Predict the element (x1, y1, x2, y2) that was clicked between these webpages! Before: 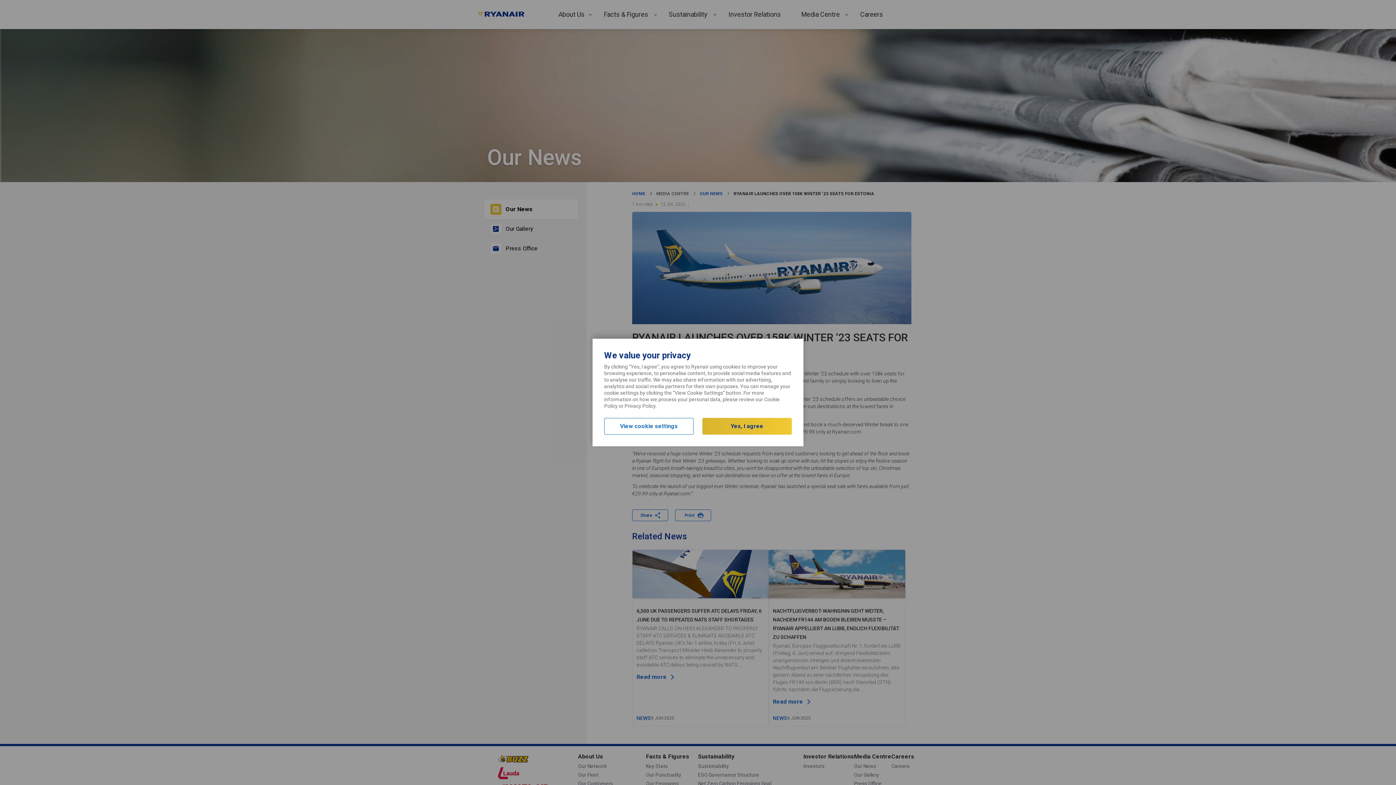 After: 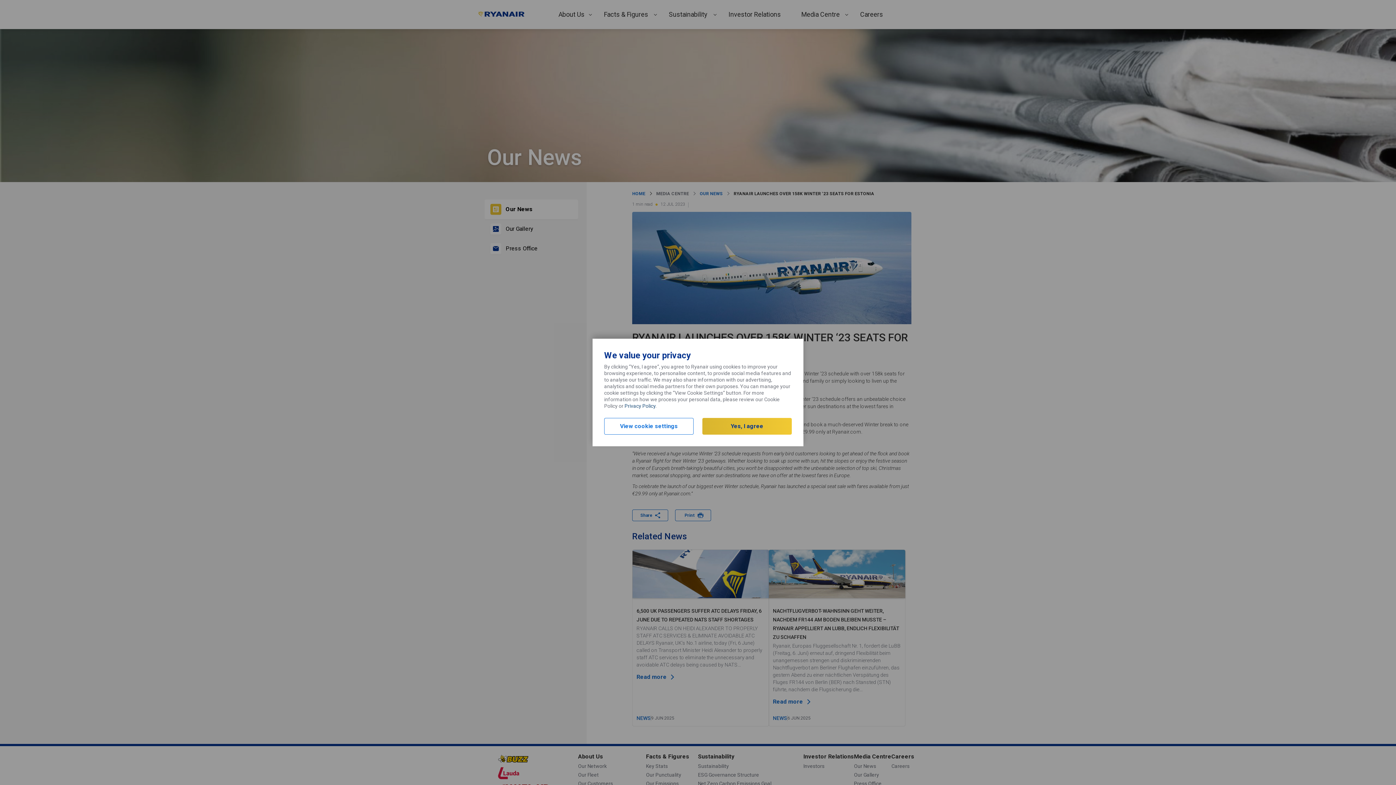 Action: bbox: (624, 403, 655, 409) label: Privacy Policy